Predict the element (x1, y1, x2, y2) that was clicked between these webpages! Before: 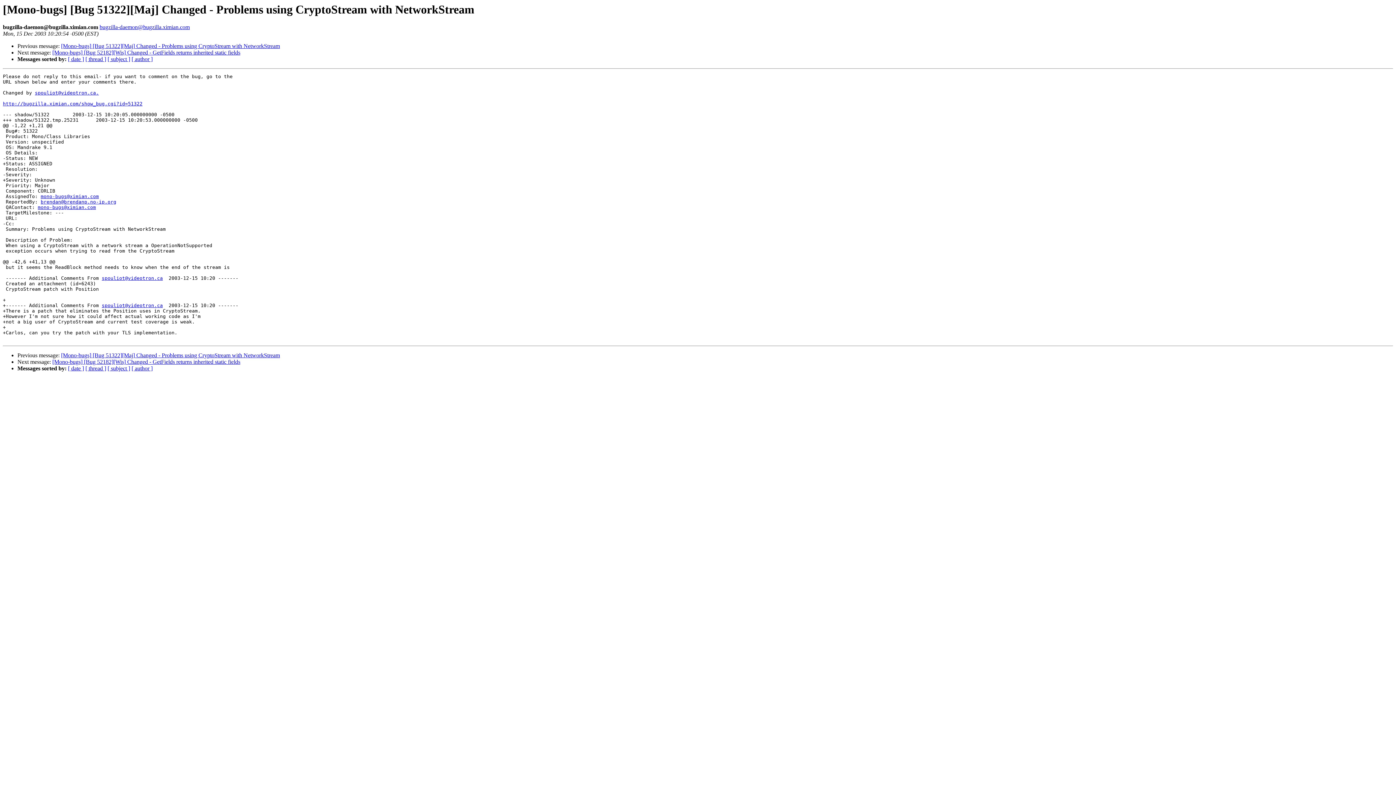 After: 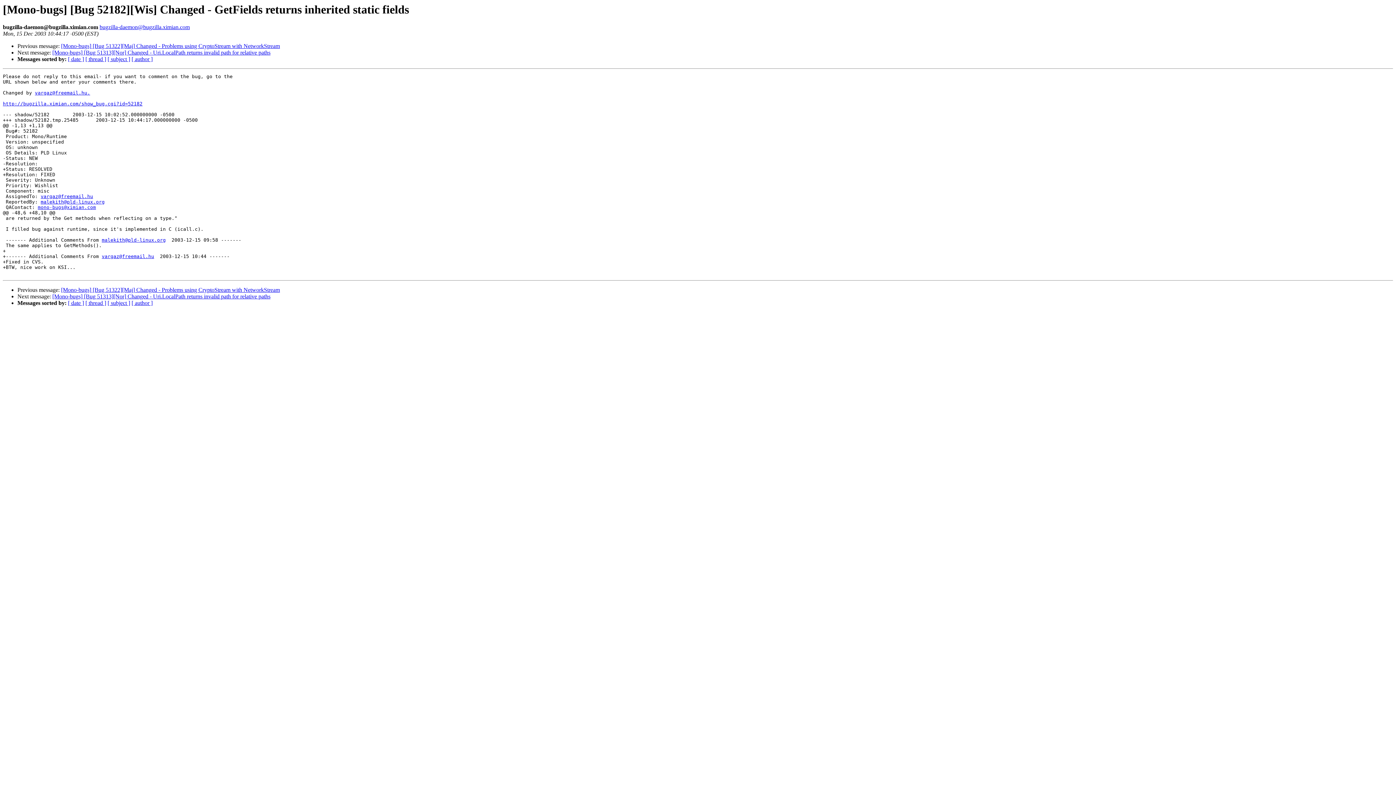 Action: label: [Mono-bugs] [Bug 52182][Wis] Changed - GetFields returns inherited static fields bbox: (52, 359, 240, 365)